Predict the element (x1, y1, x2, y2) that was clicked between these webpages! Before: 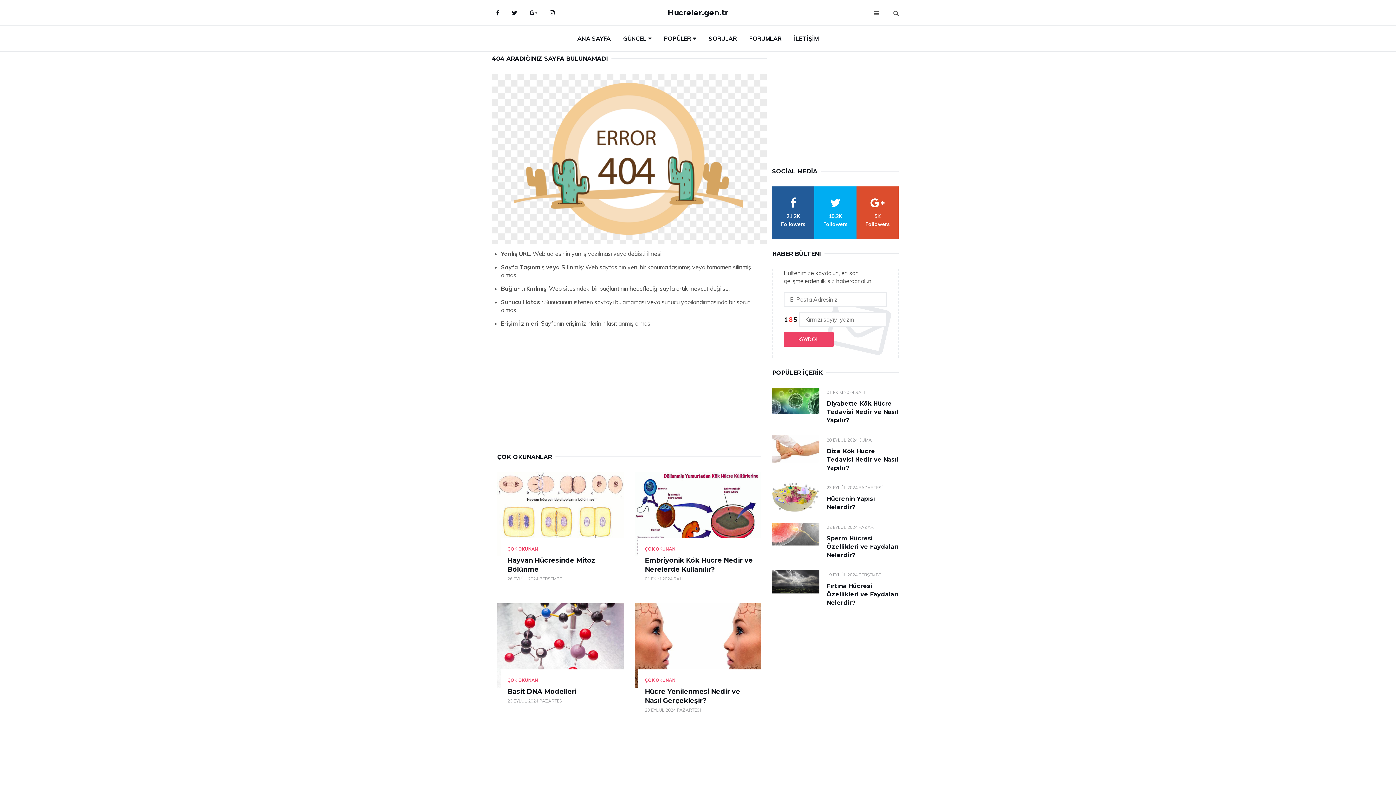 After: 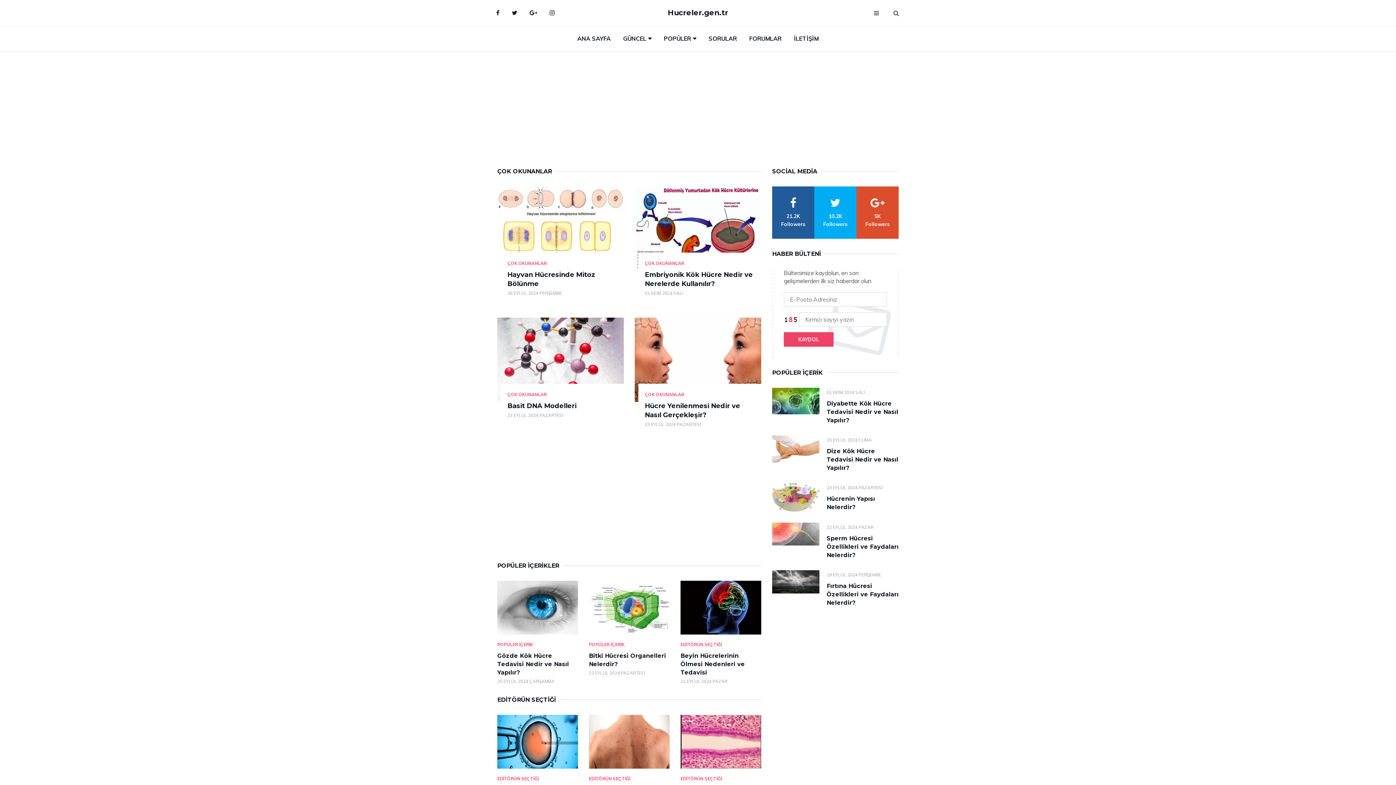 Action: bbox: (645, 677, 675, 683) label: ÇOK OKUNAN